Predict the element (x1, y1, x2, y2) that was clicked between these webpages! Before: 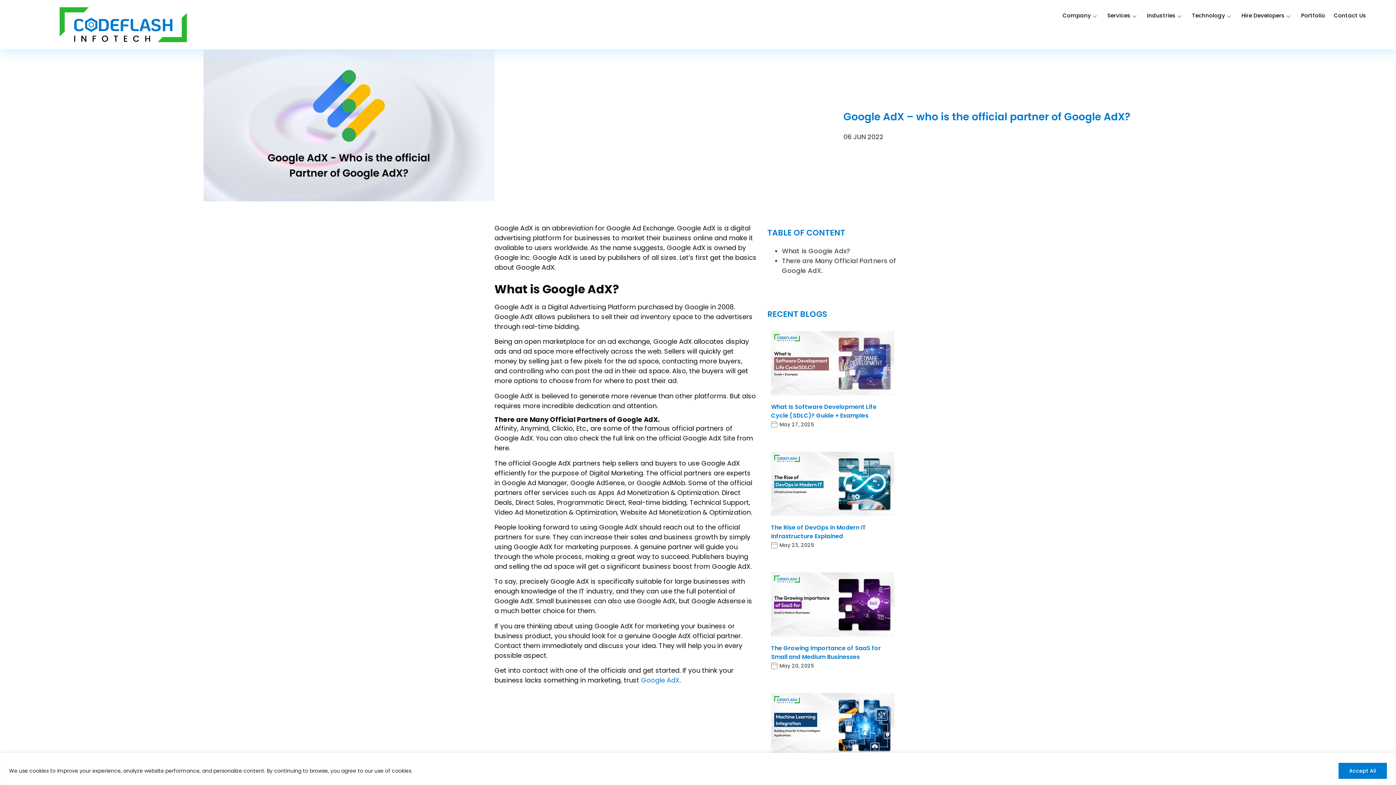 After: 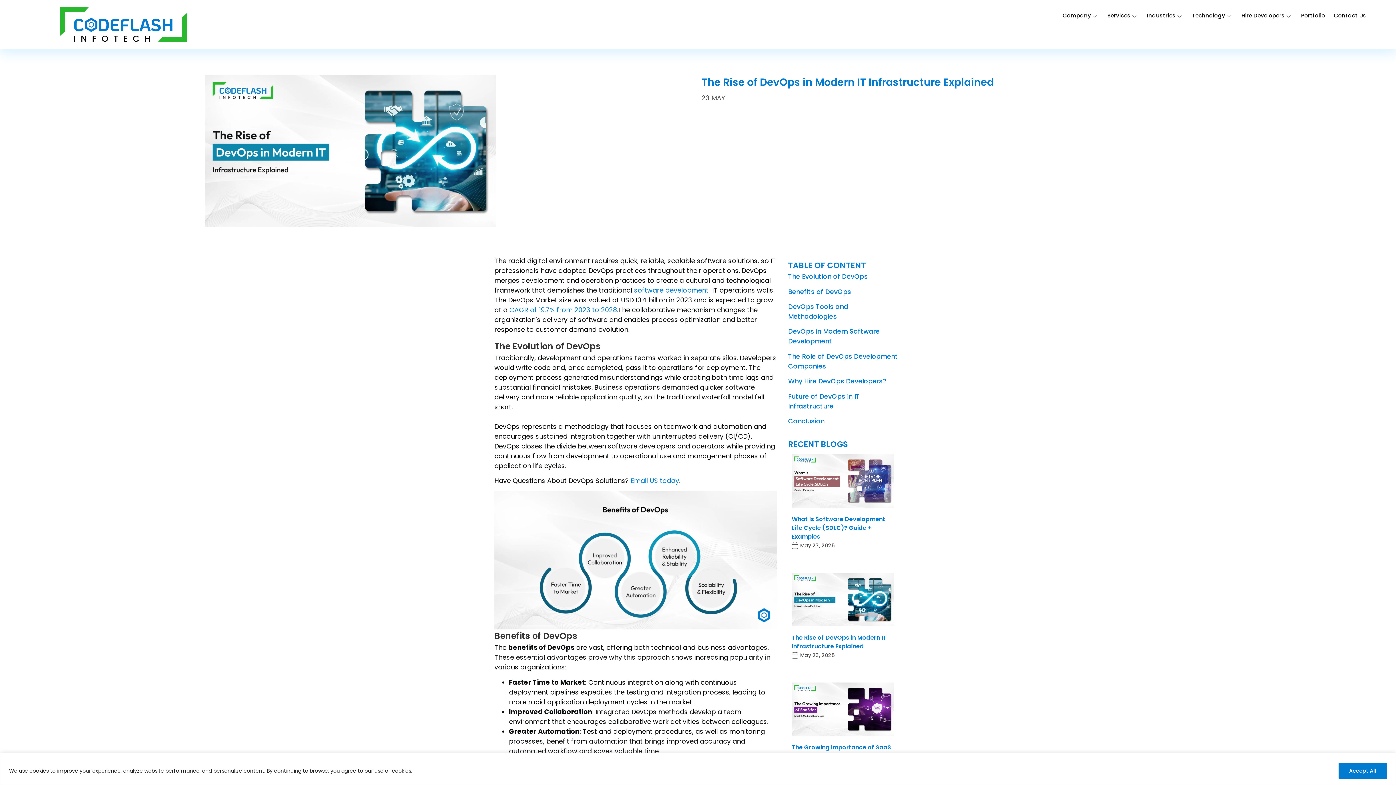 Action: bbox: (767, 448, 898, 520)